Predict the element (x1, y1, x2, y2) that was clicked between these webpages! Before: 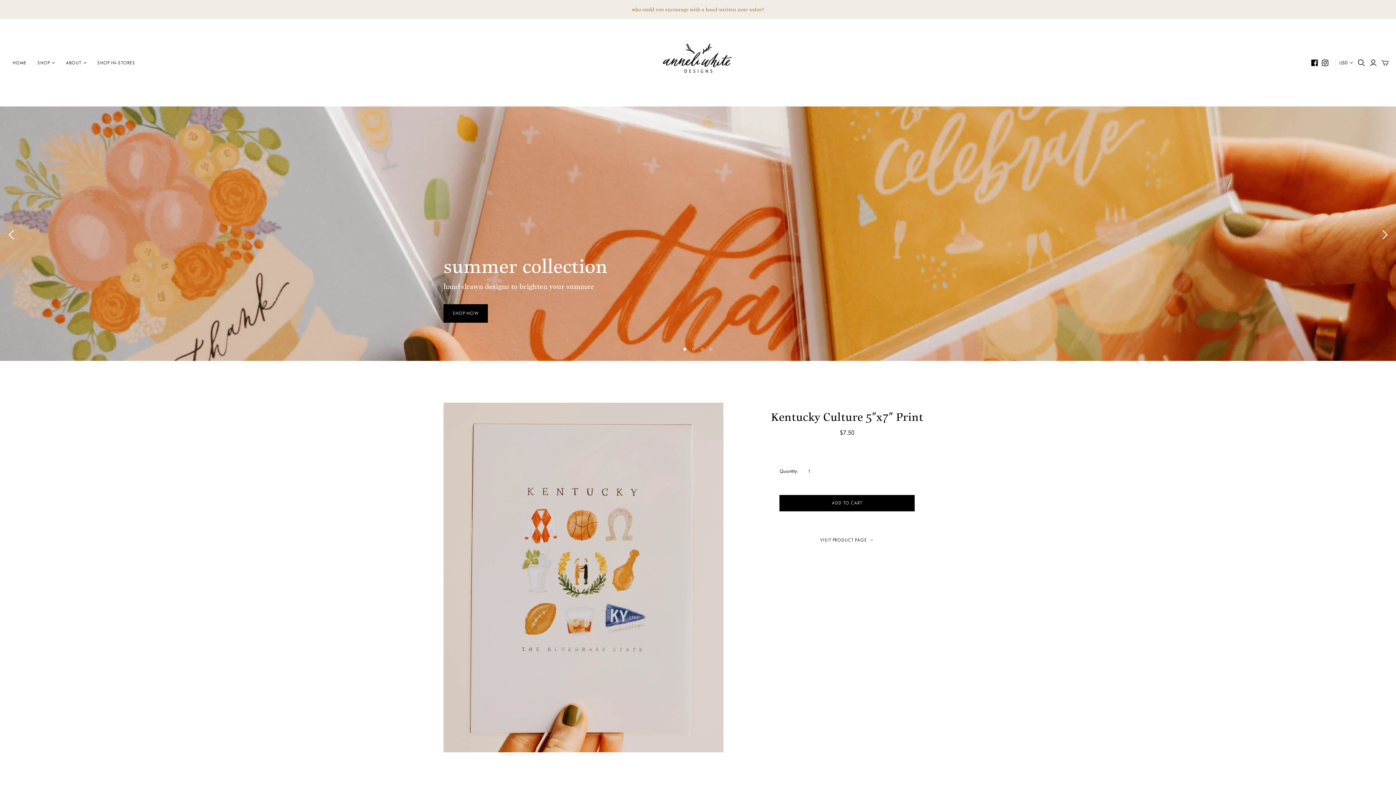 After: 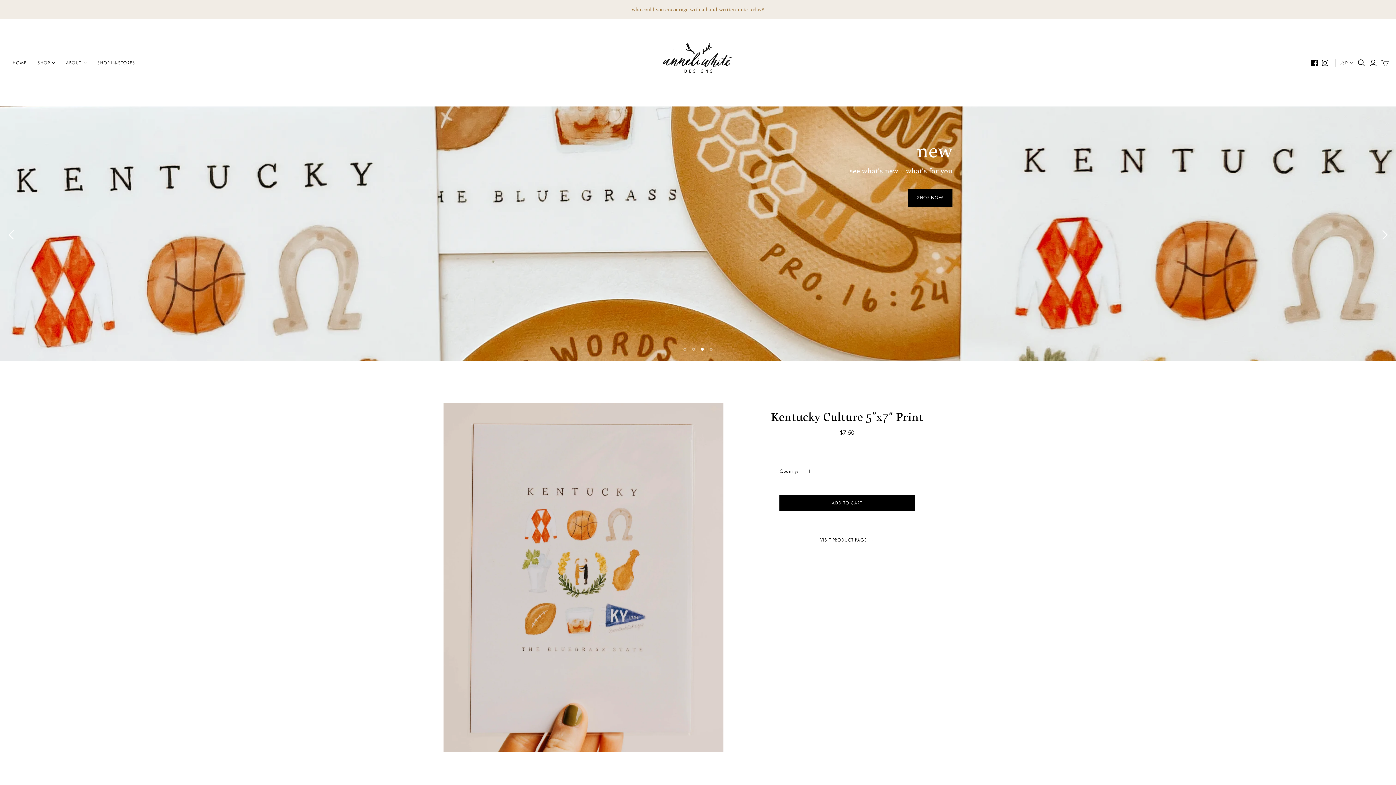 Action: label: who could you encourage with a hand-written note today? bbox: (0, 0, 1396, 19)